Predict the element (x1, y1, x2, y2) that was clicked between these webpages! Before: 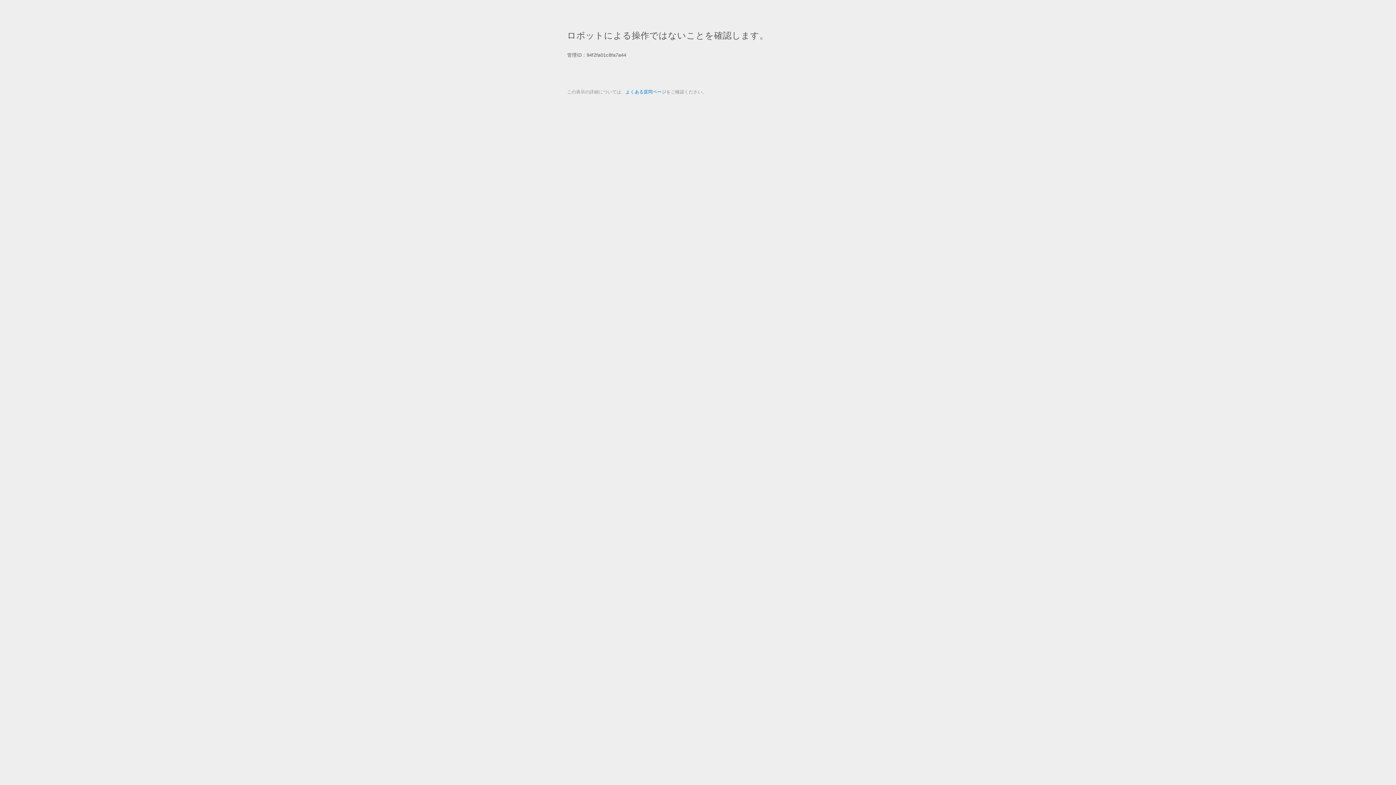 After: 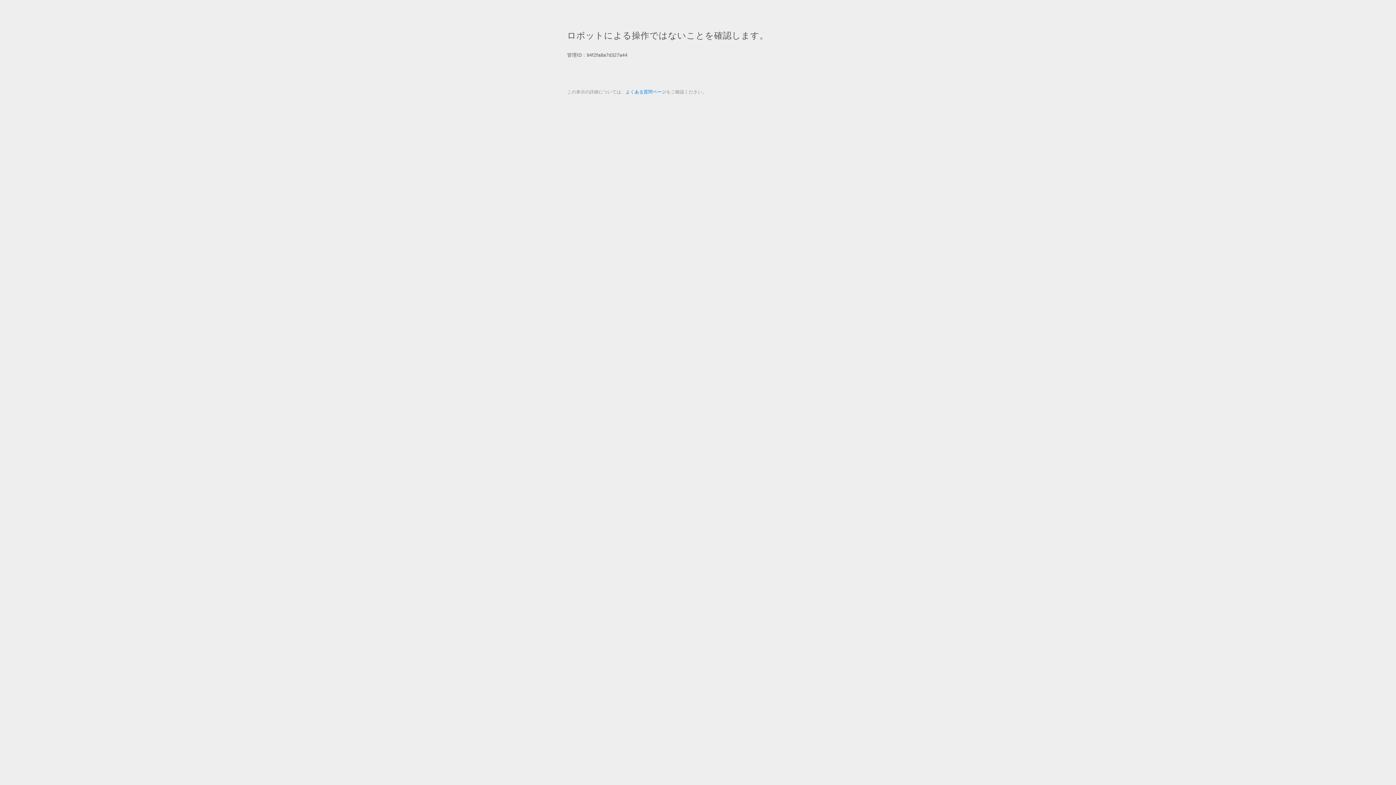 Action: label: よくある質問ページ bbox: (625, 89, 666, 94)